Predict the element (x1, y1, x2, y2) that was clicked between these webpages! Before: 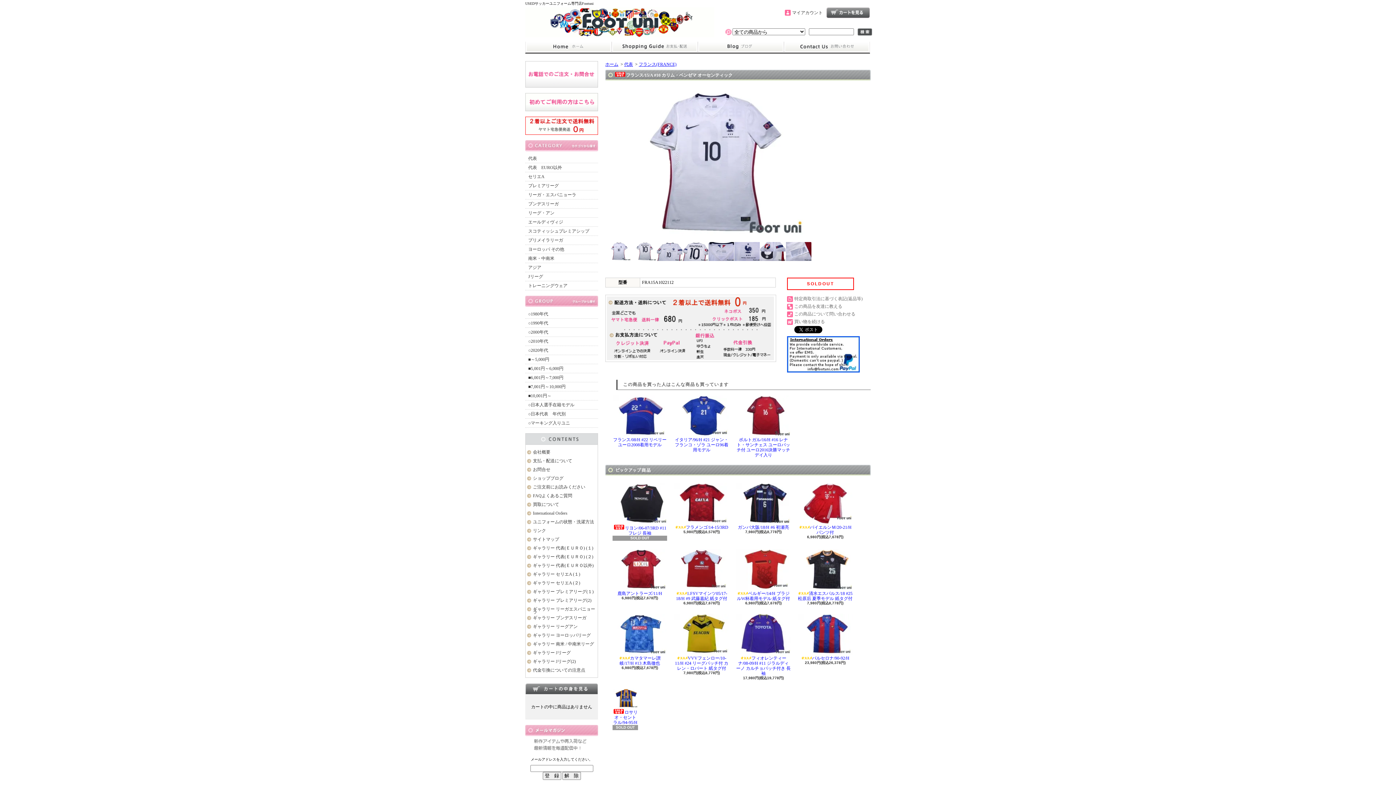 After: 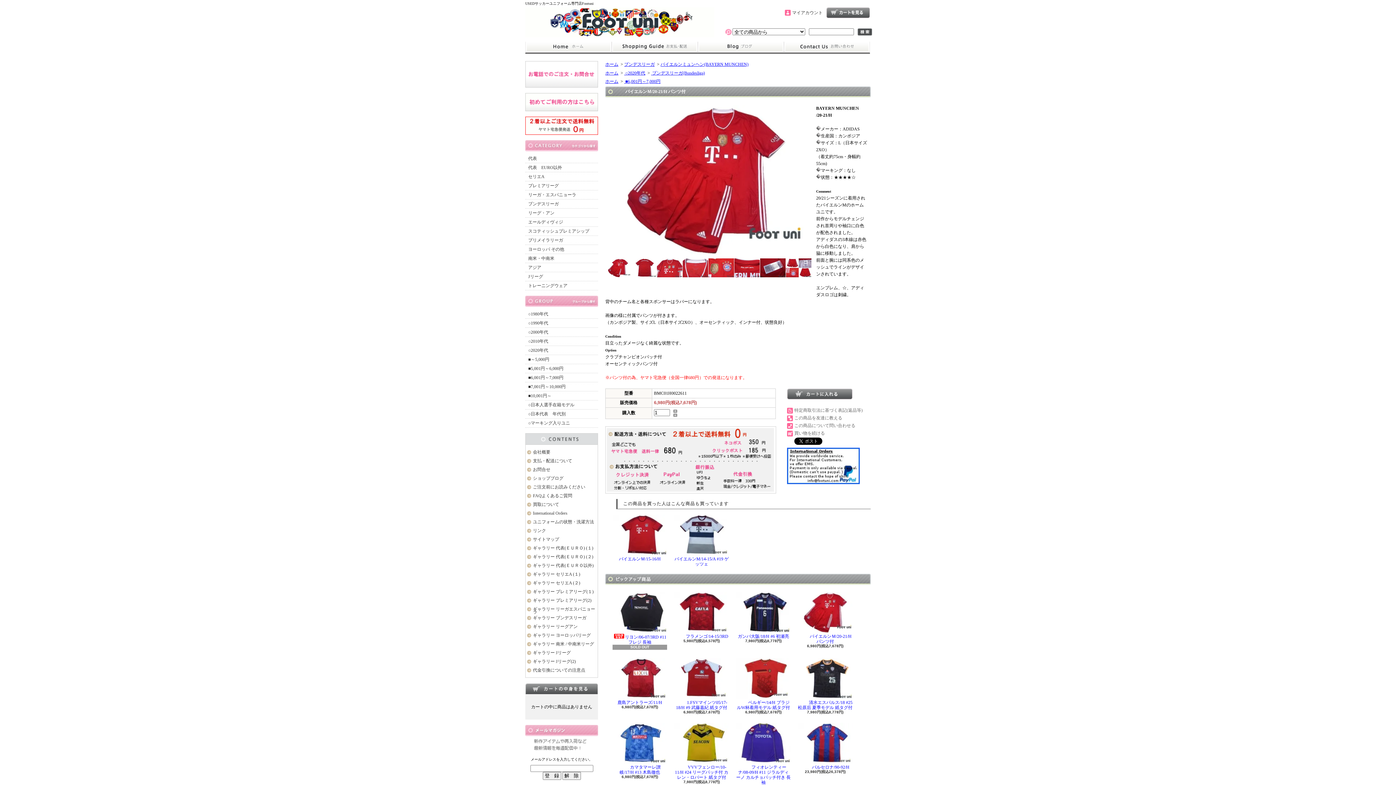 Action: bbox: (798, 483, 852, 535) label: バイエルンＭ/20-21/H パンツ付